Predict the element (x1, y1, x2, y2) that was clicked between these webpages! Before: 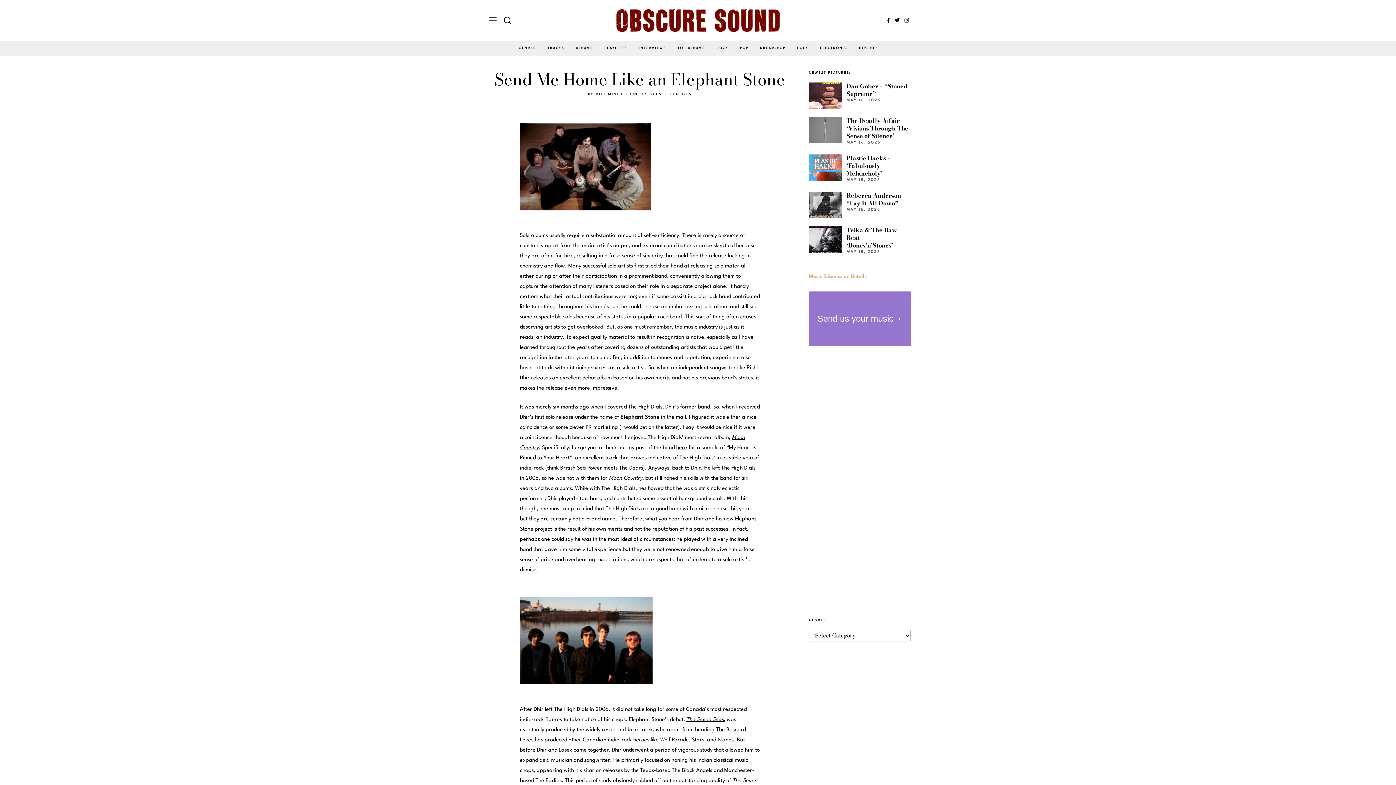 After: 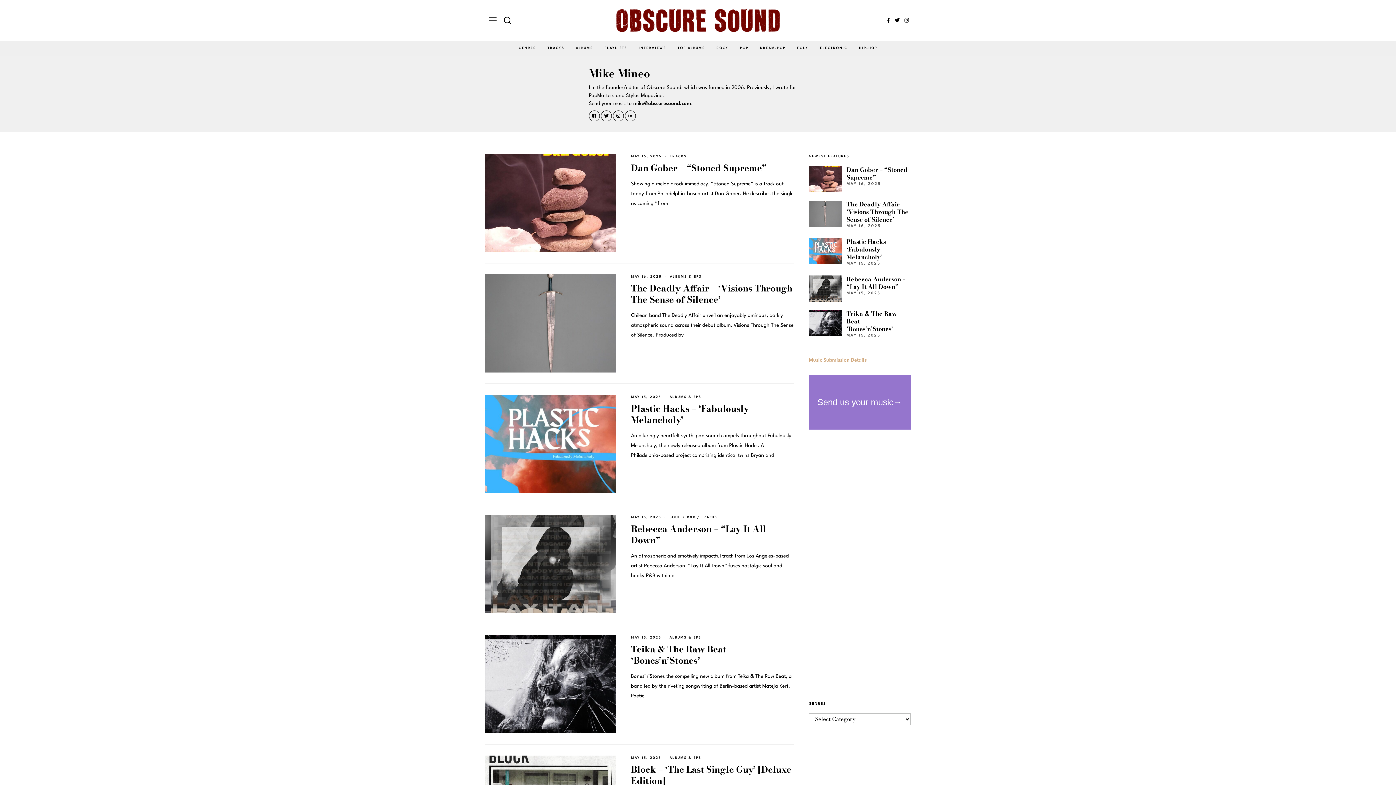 Action: label: MIKE MINEO bbox: (595, 92, 622, 95)